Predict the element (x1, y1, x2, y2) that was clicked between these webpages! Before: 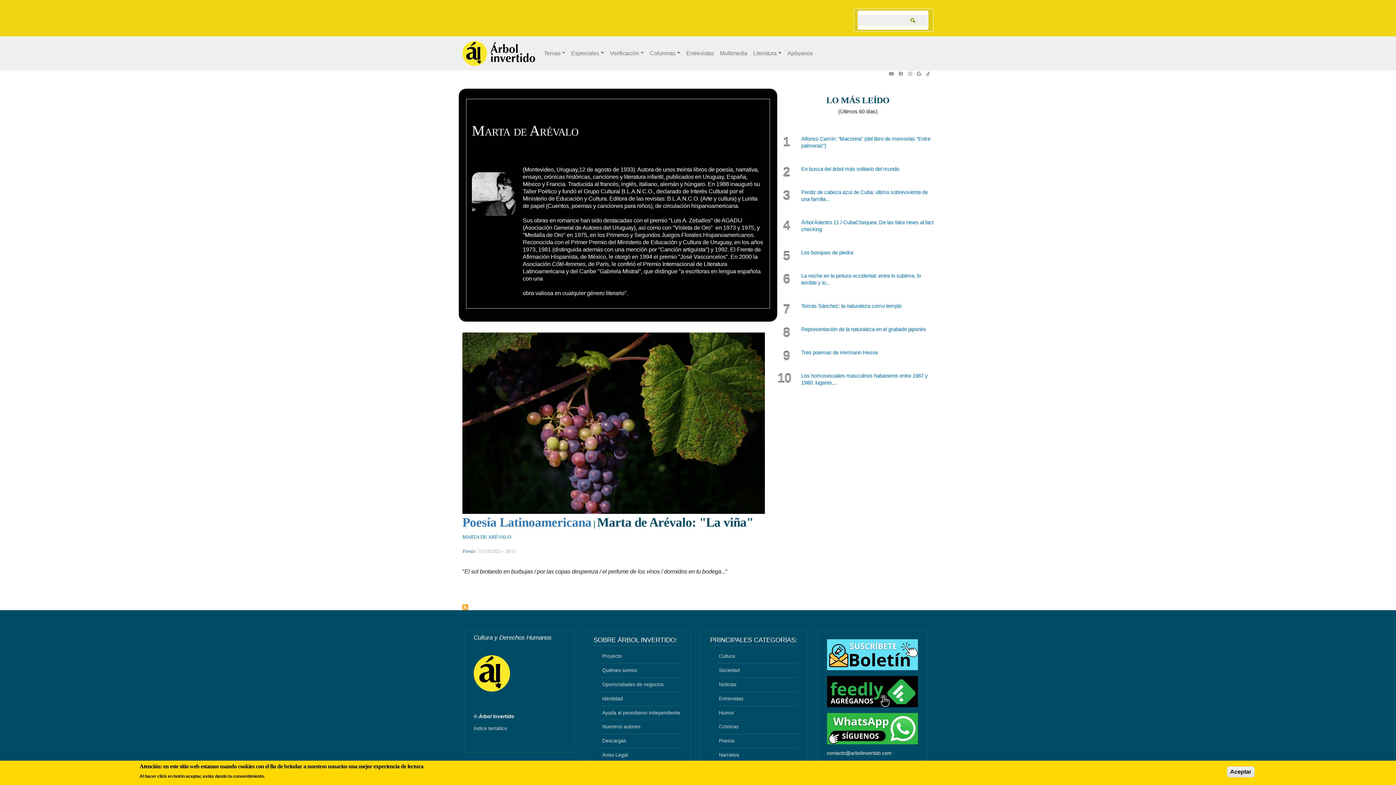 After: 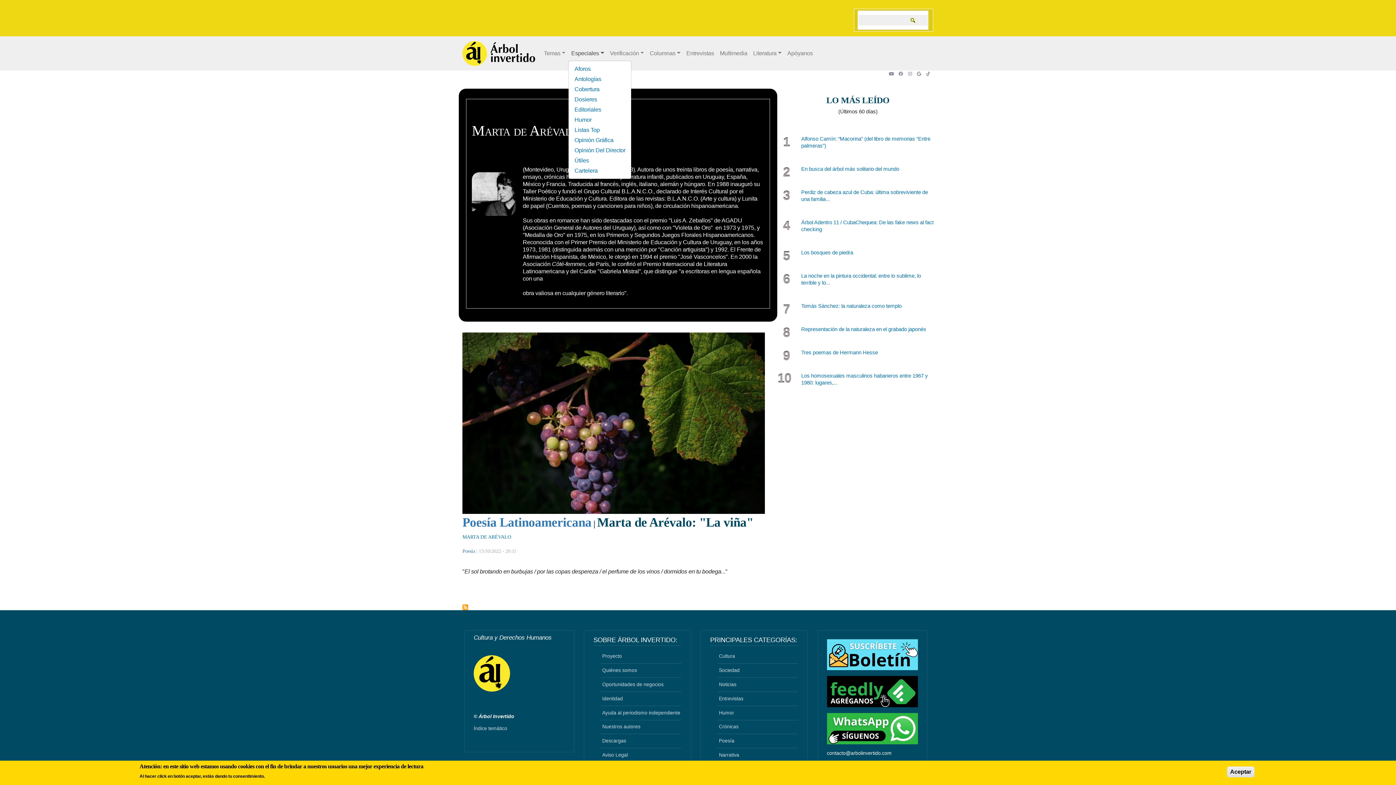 Action: bbox: (568, 46, 607, 59) label: Especiales